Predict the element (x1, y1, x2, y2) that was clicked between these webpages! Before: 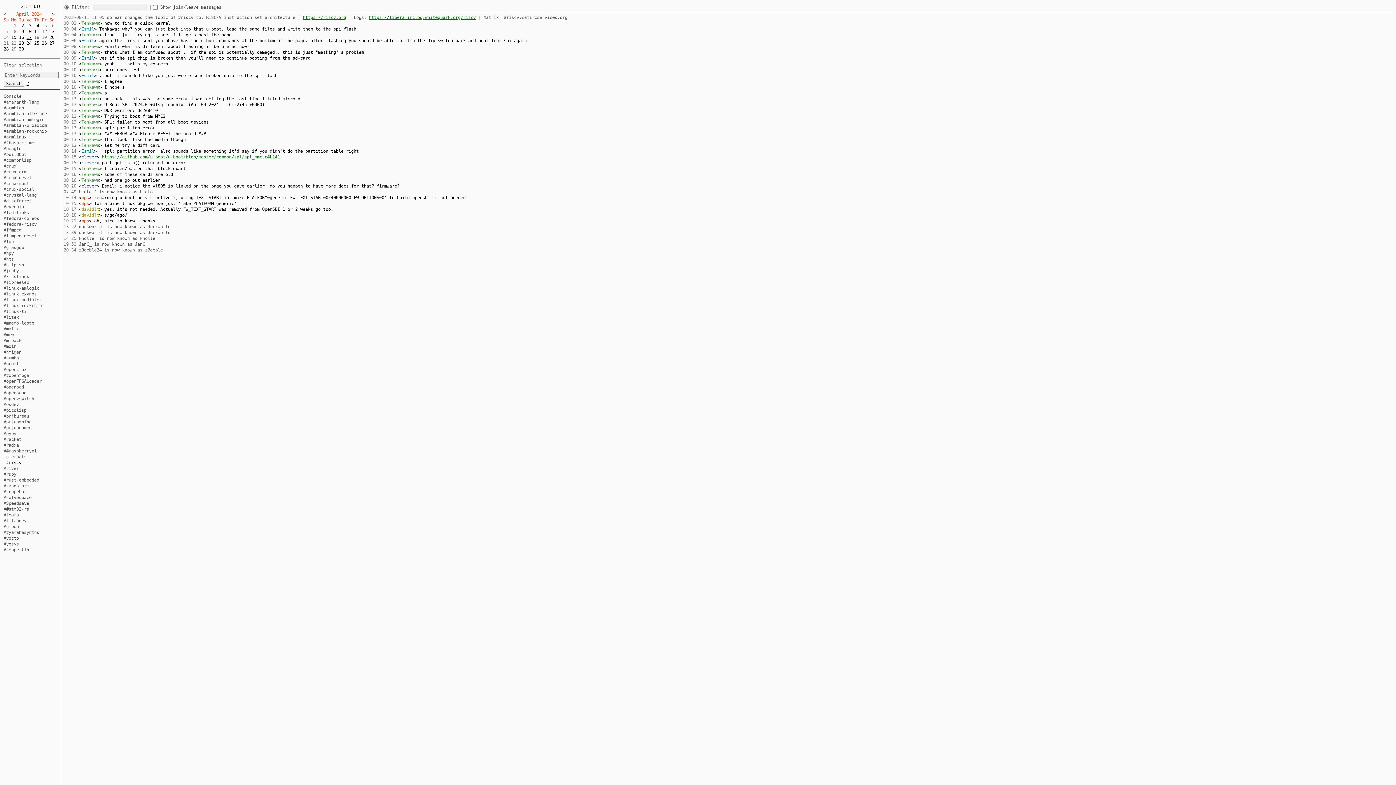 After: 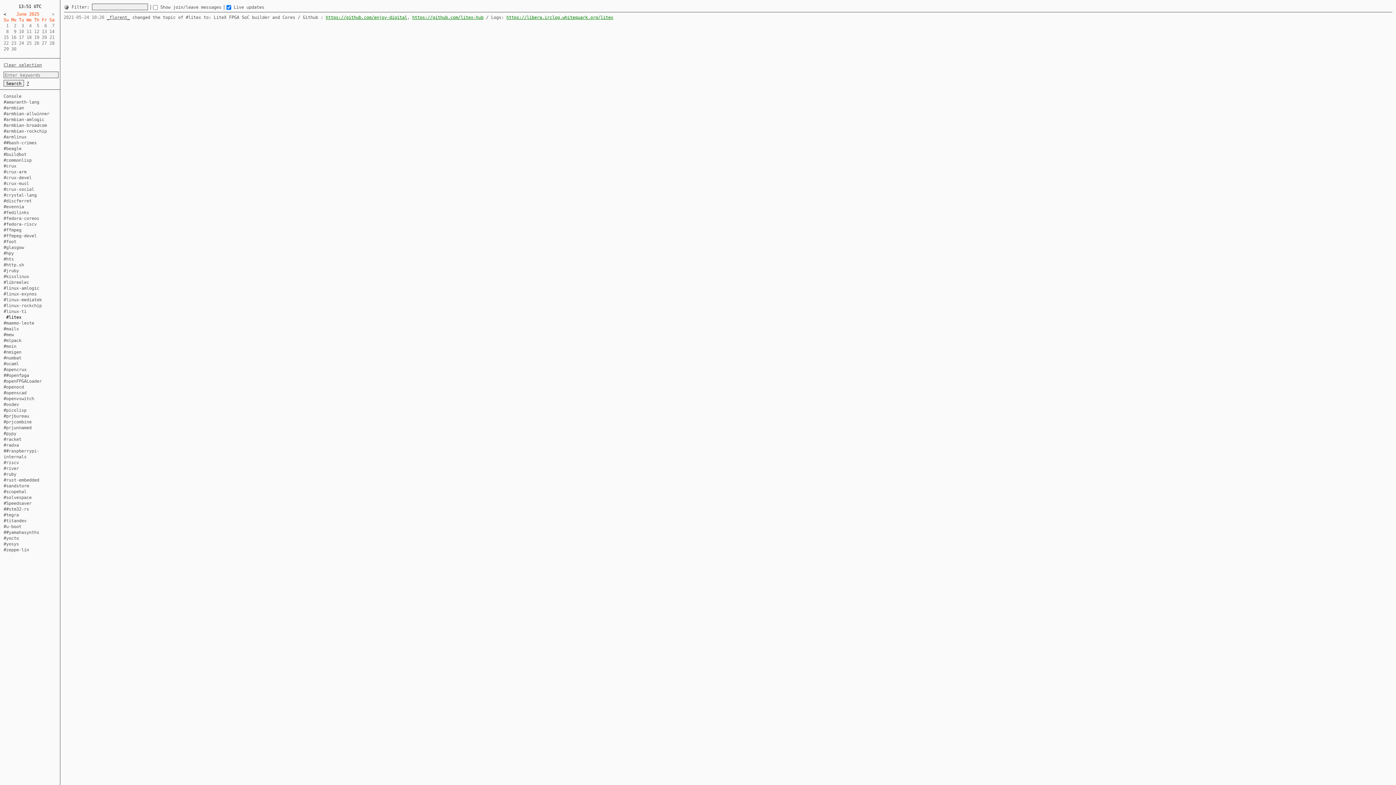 Action: label: #litex bbox: (3, 314, 18, 320)